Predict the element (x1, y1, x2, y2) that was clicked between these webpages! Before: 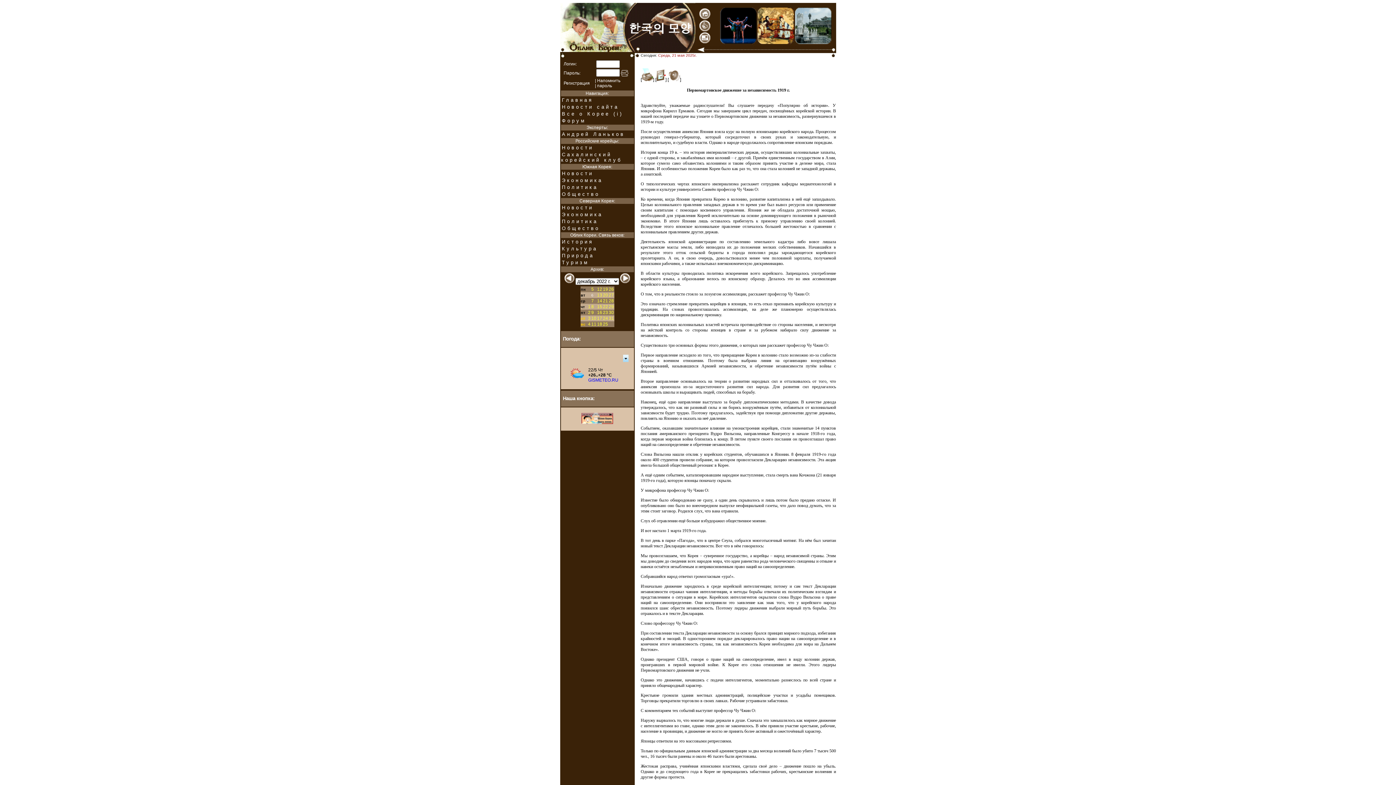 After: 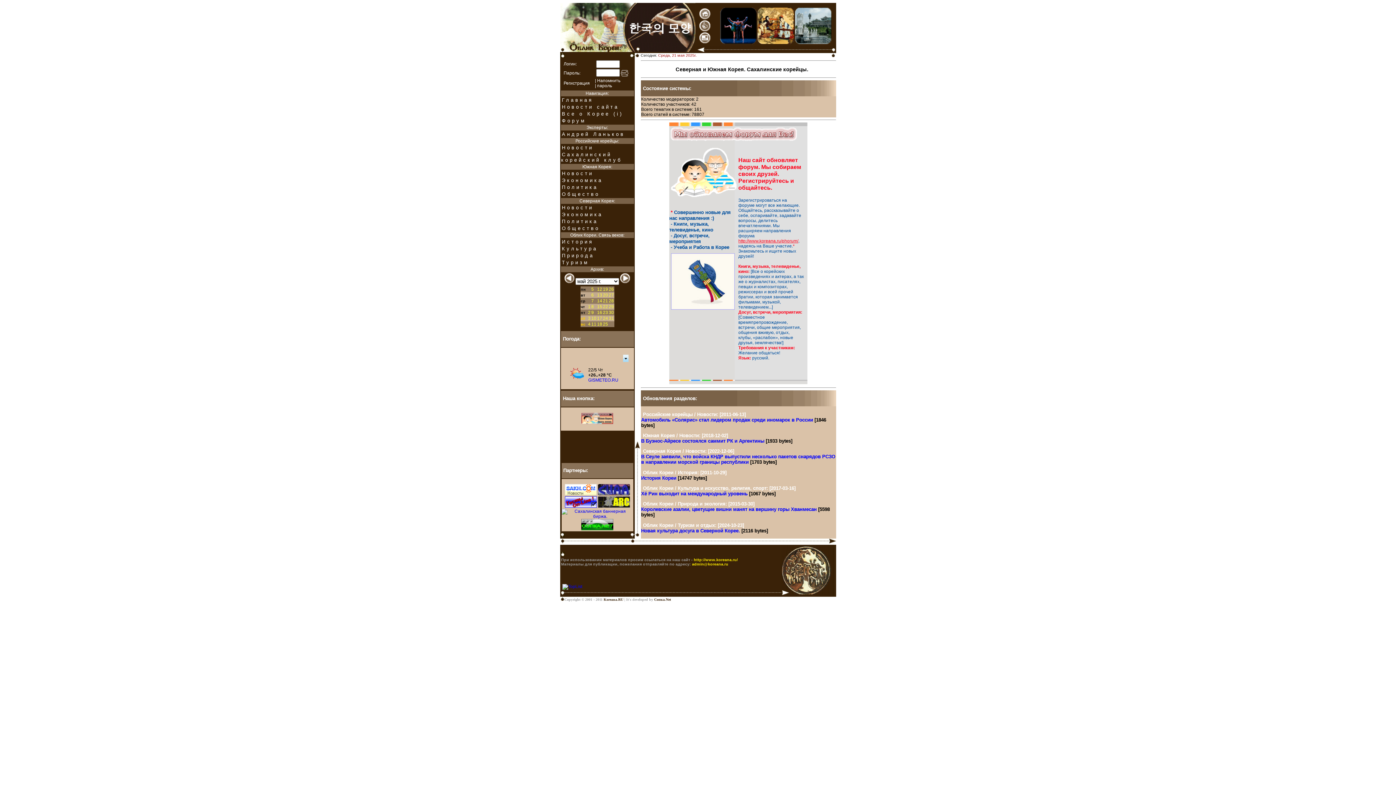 Action: bbox: (699, 15, 710, 20)